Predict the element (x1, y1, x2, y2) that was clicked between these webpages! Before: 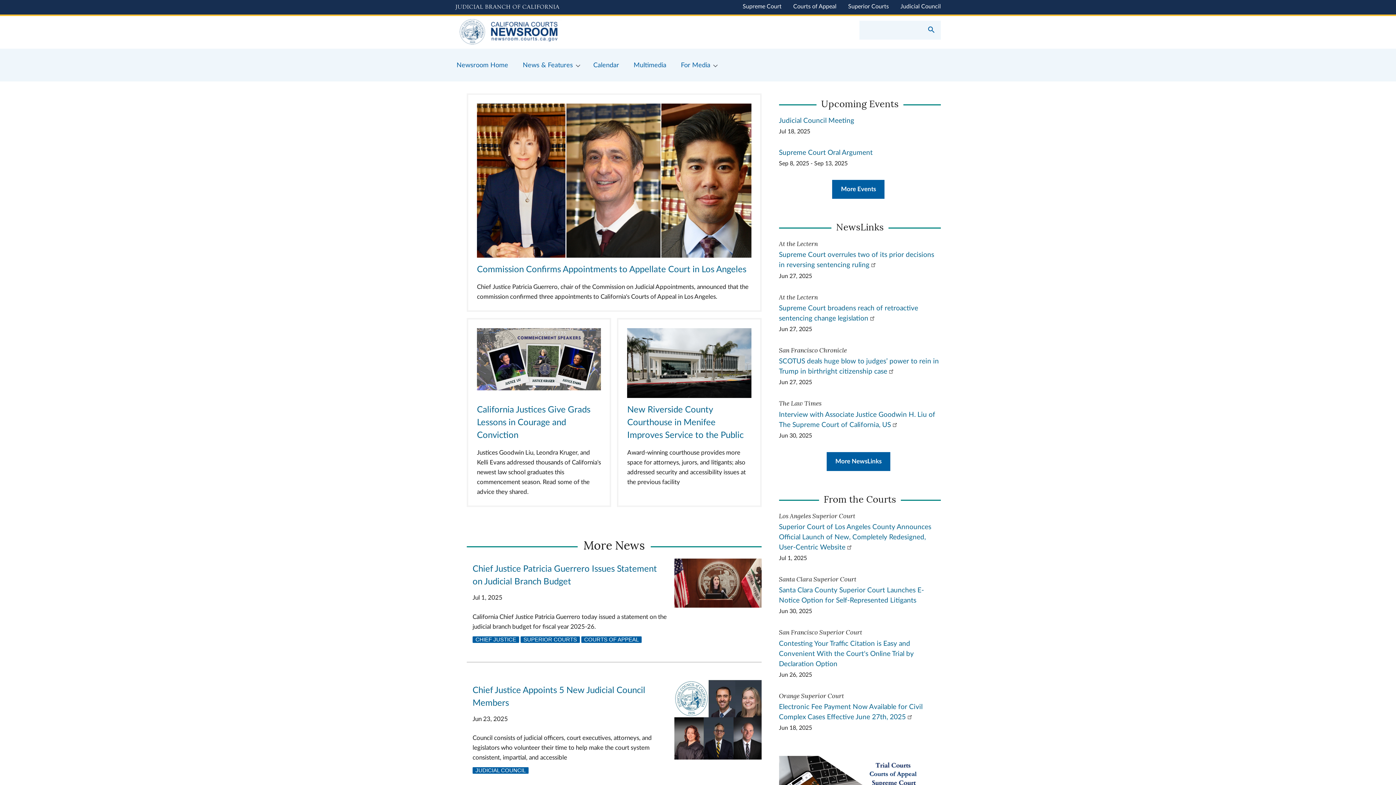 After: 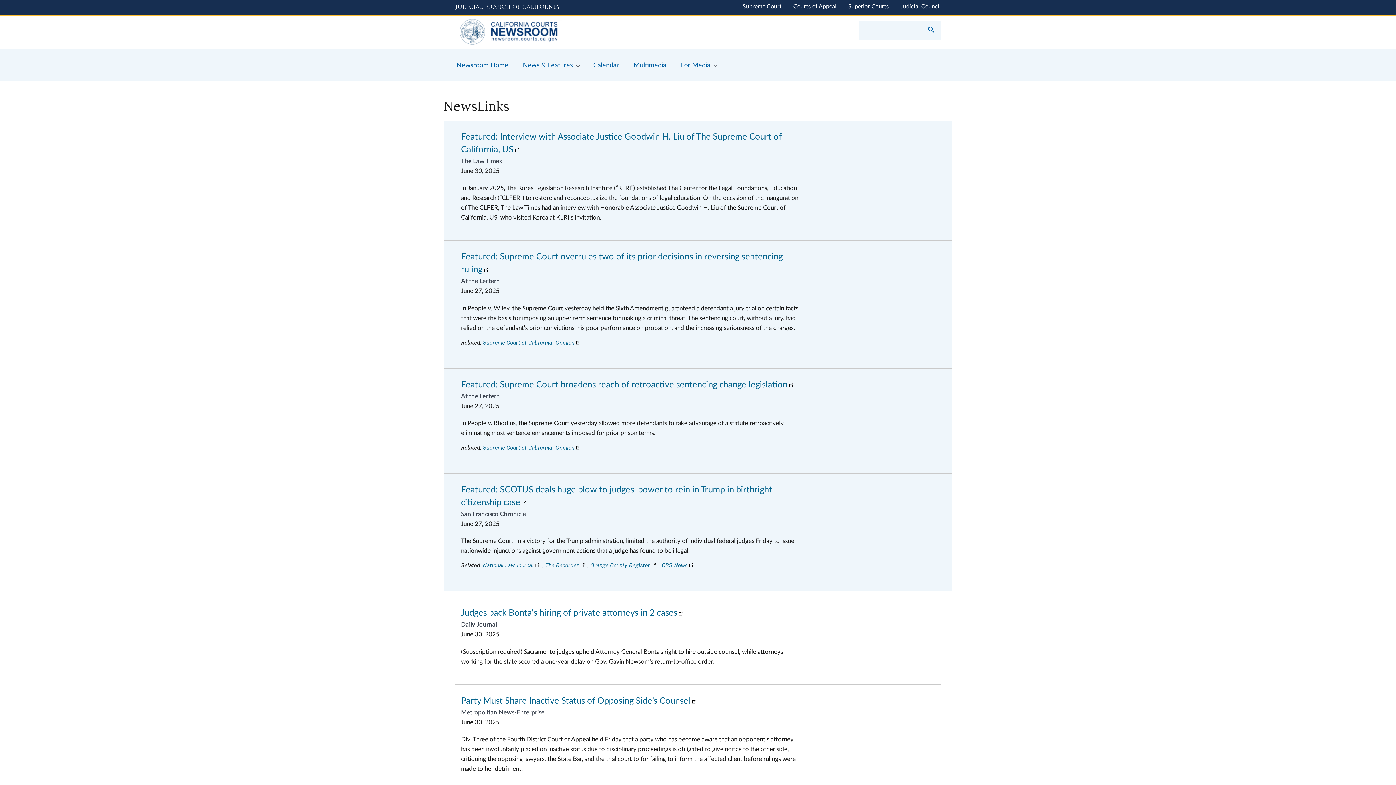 Action: bbox: (826, 452, 890, 471) label: More NewsLinks